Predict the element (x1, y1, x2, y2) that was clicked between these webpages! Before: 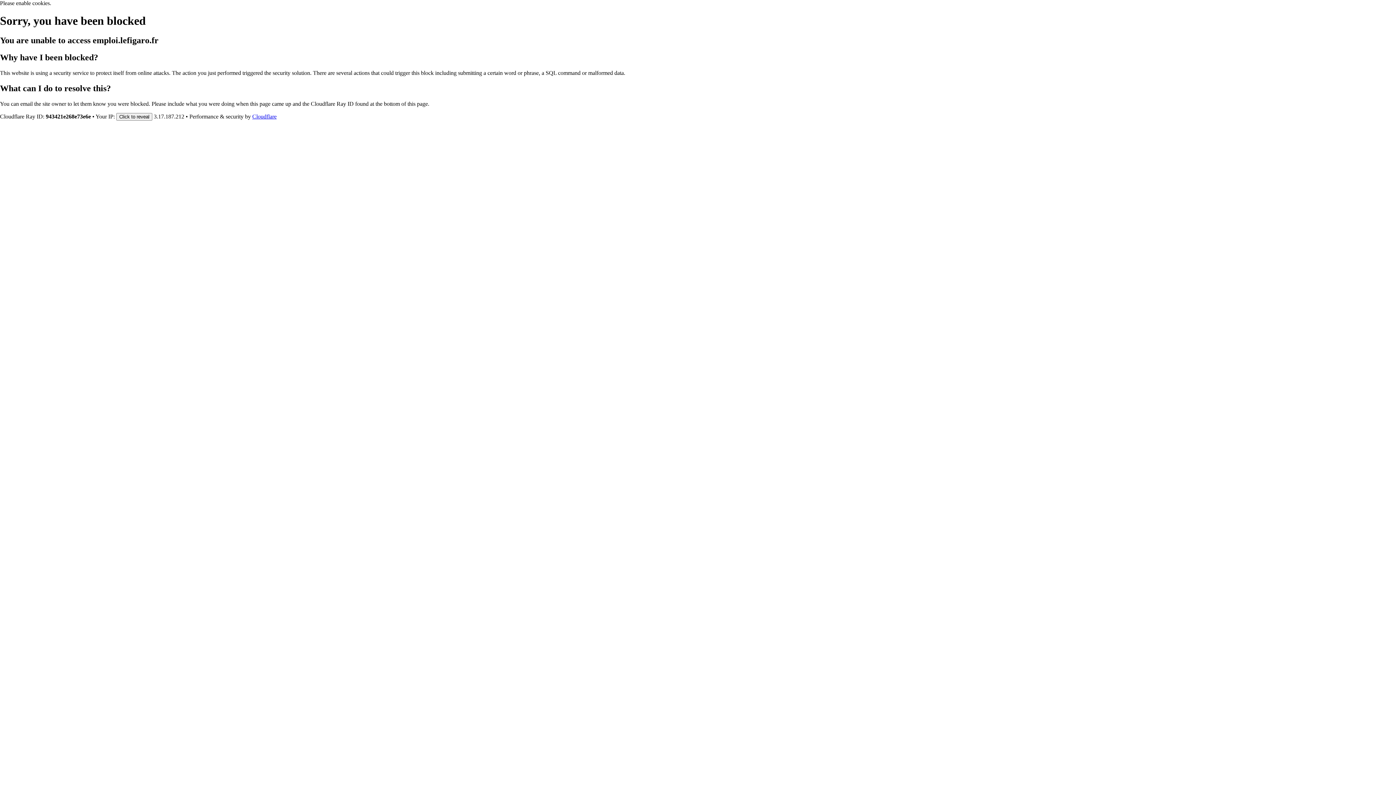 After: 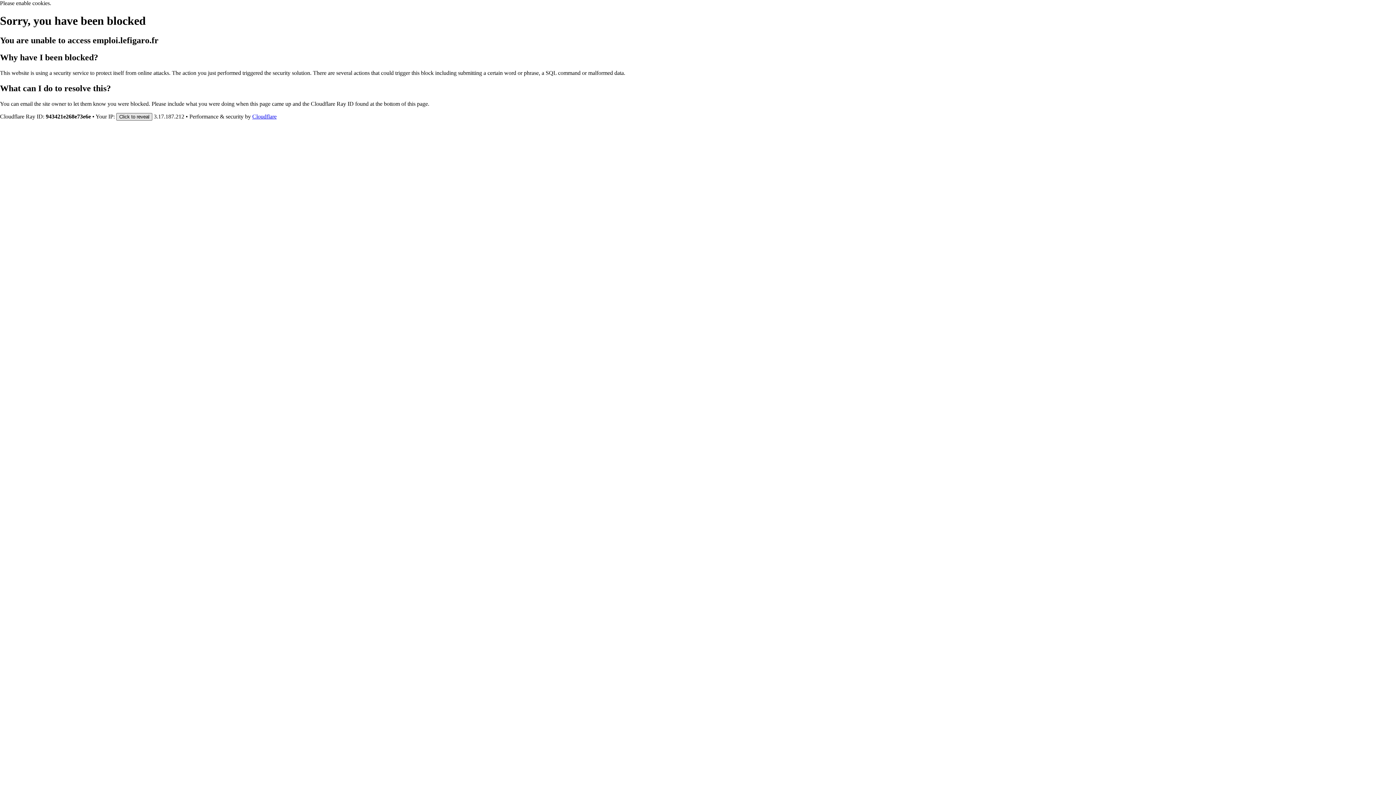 Action: label: Click to reveal bbox: (116, 112, 152, 120)